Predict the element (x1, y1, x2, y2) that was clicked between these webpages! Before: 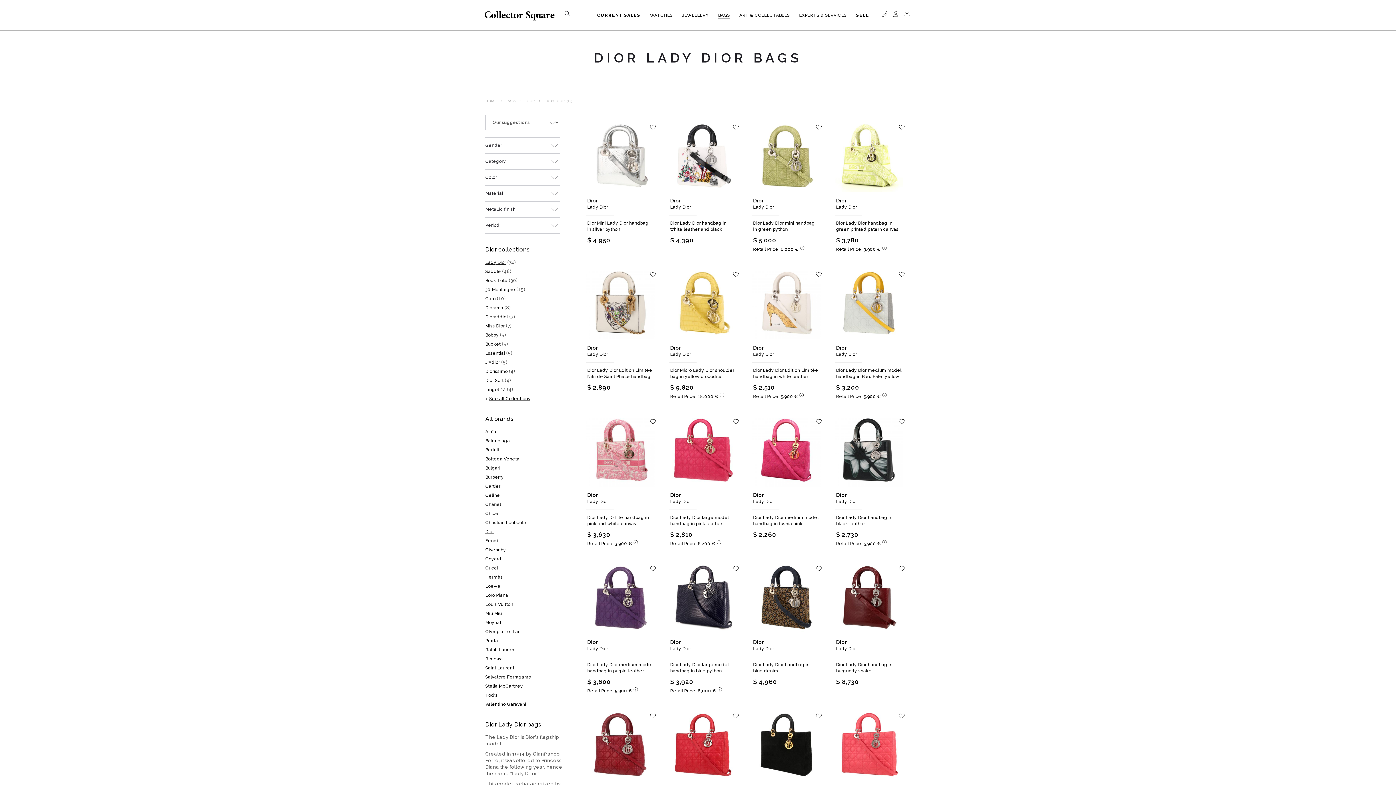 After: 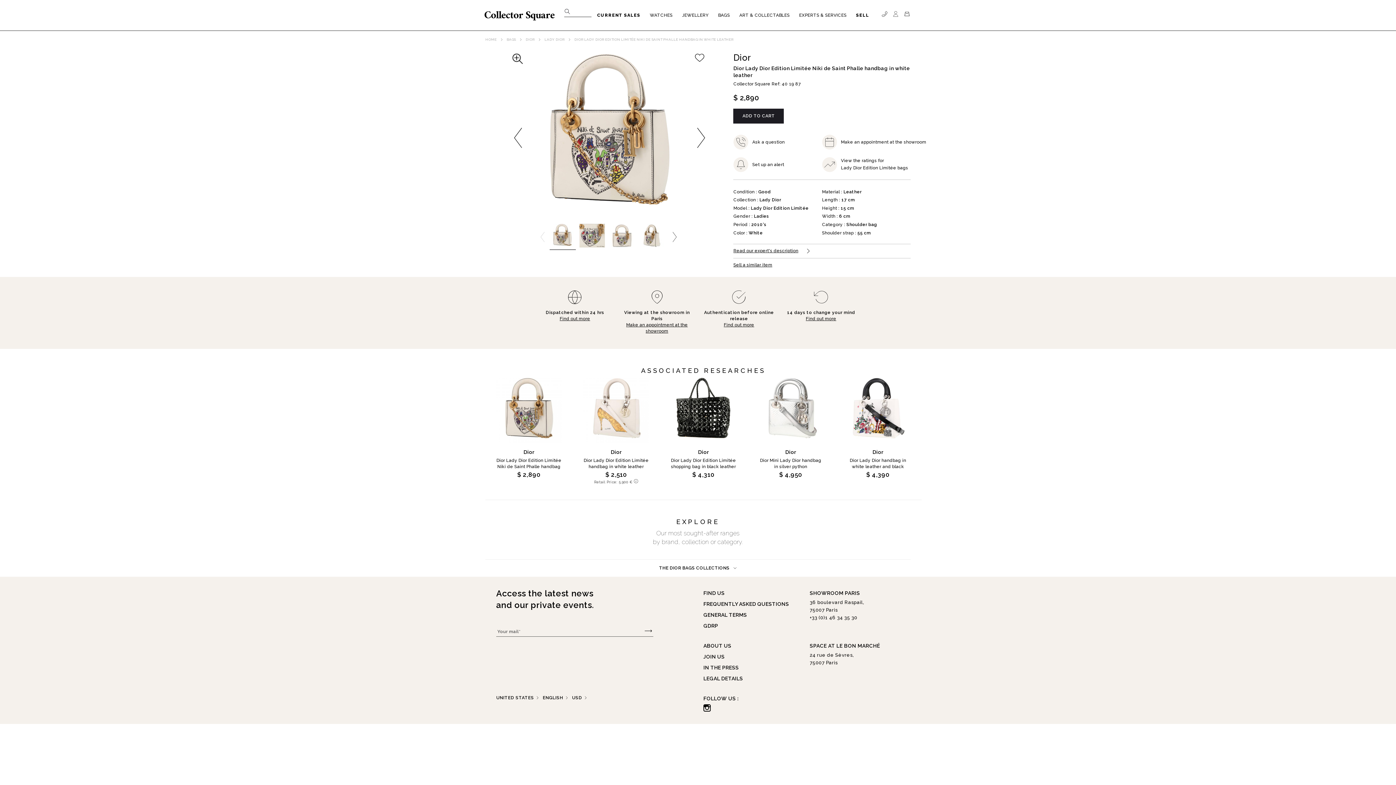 Action: bbox: (587, 344, 598, 350) label: Dior